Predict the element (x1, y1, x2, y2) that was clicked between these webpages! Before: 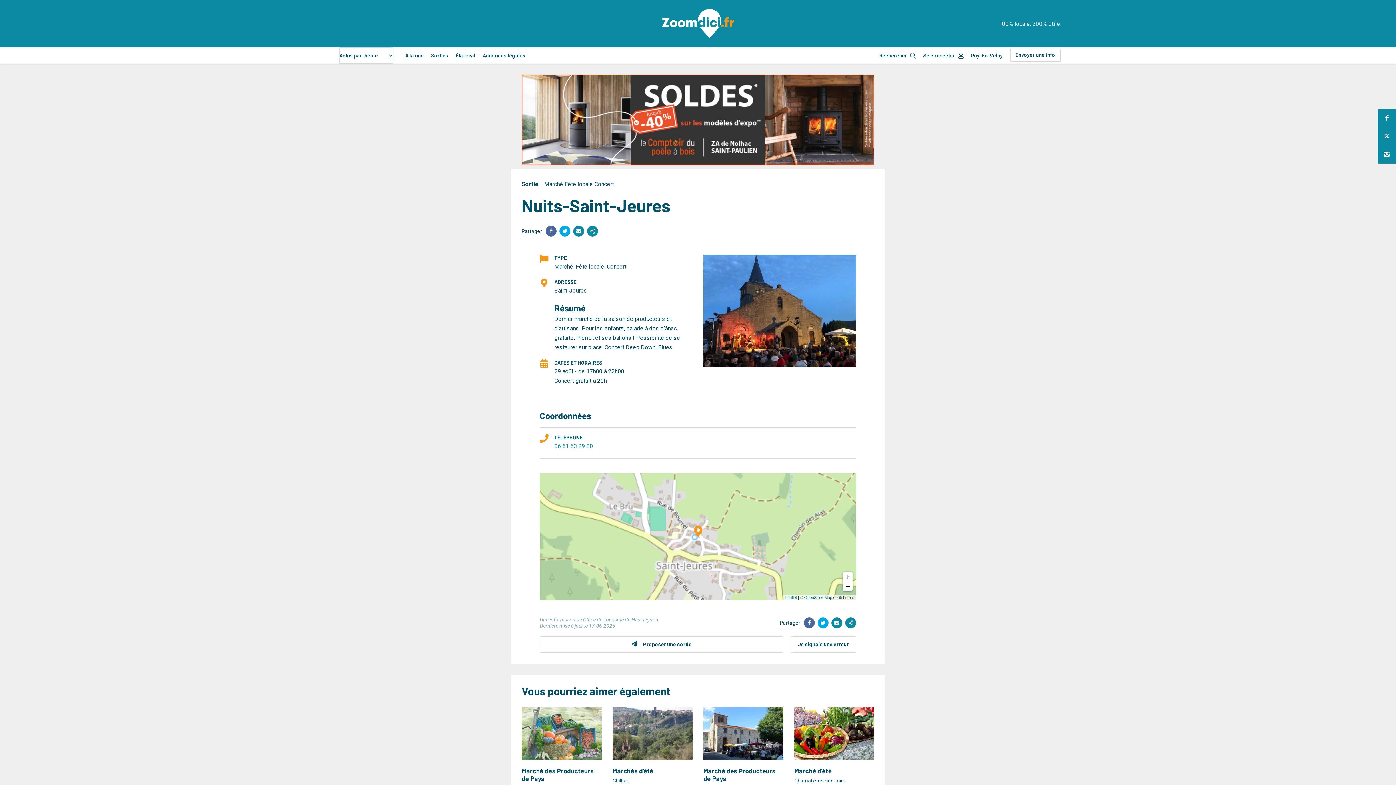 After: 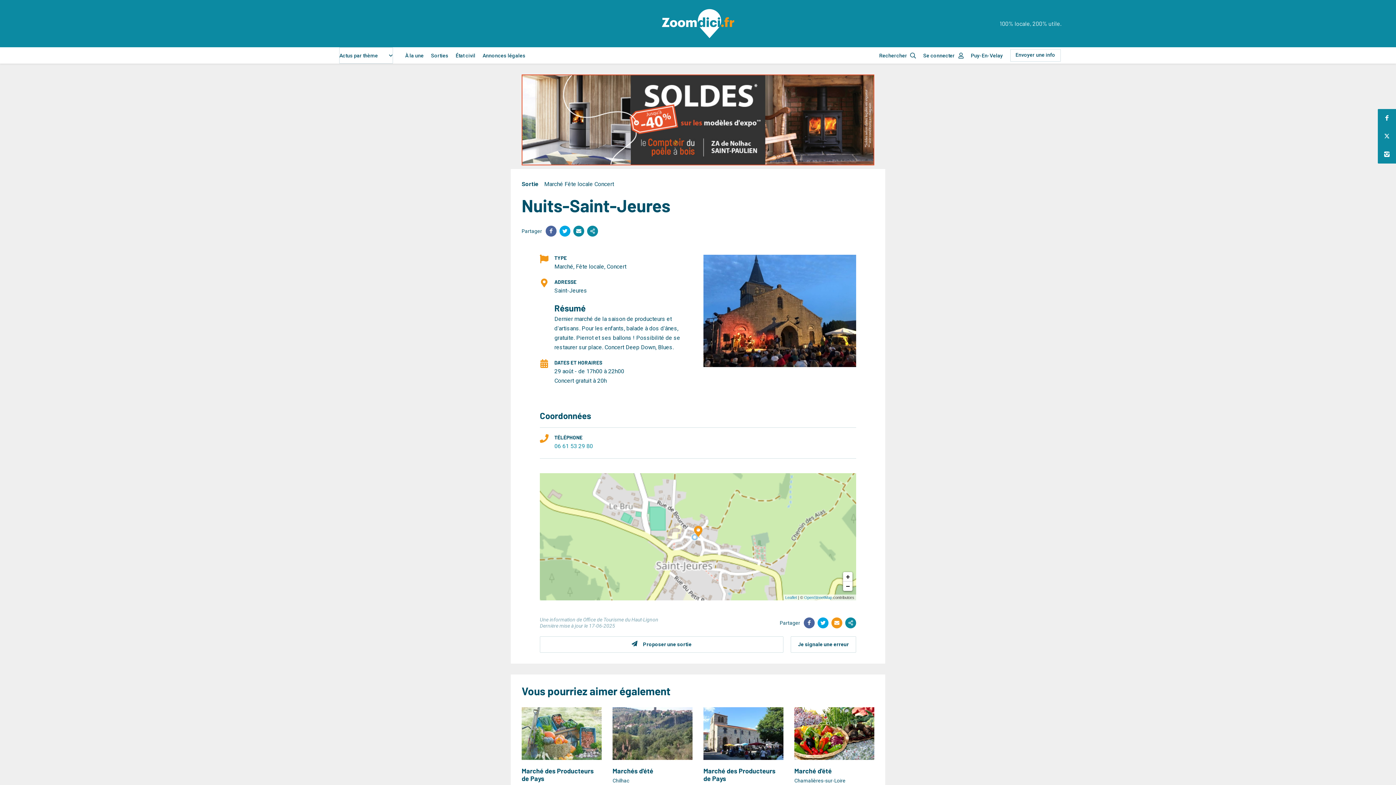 Action: bbox: (831, 617, 842, 628)